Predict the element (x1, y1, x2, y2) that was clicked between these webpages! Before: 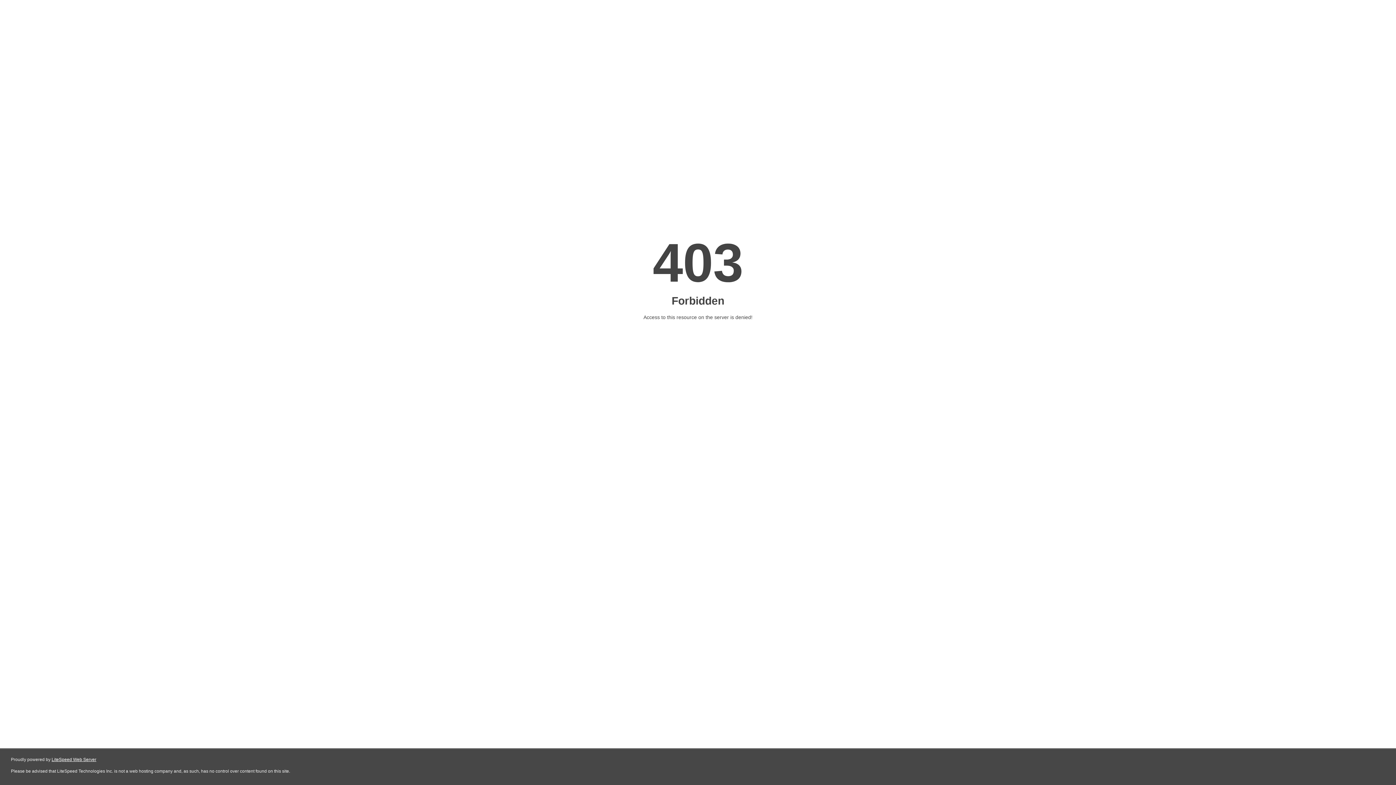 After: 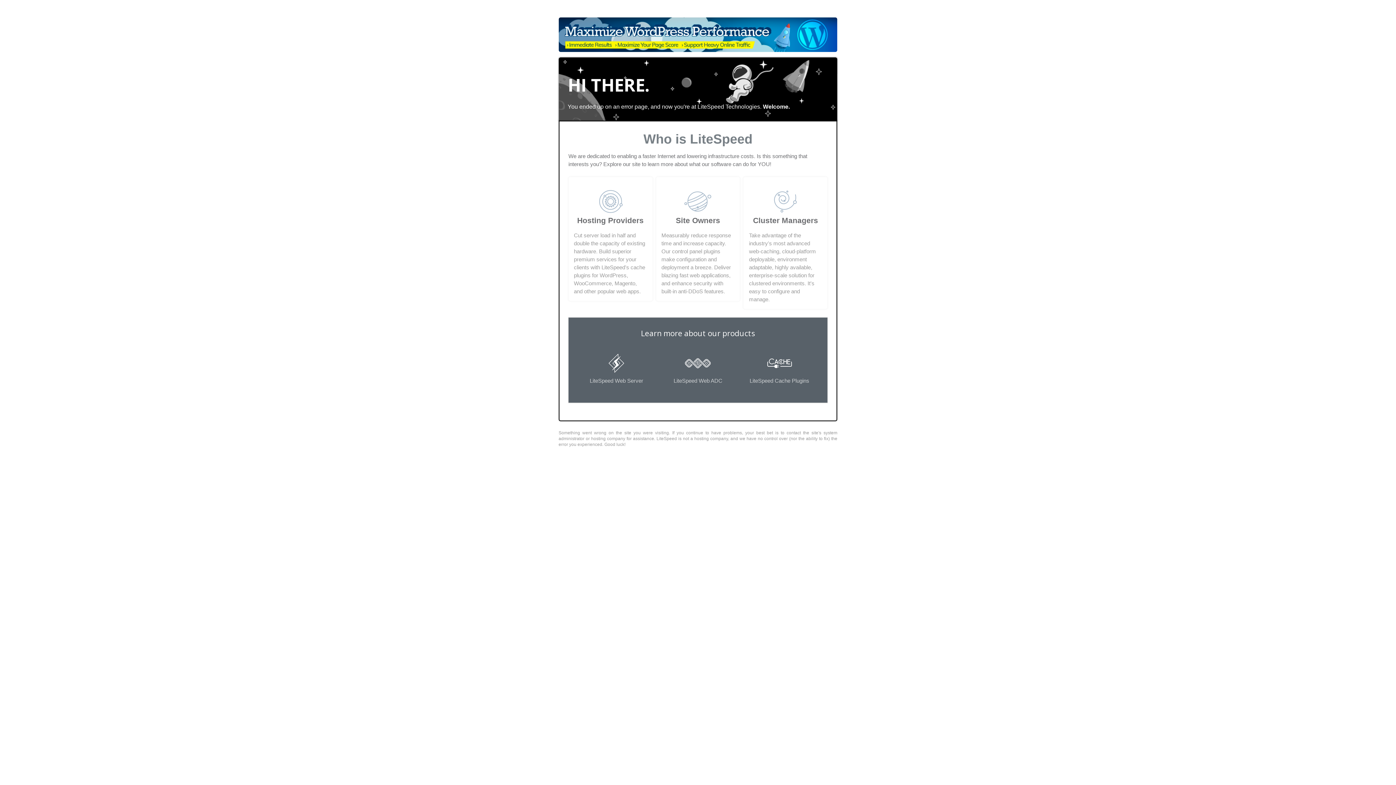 Action: label: LiteSpeed Web Server bbox: (51, 757, 96, 762)